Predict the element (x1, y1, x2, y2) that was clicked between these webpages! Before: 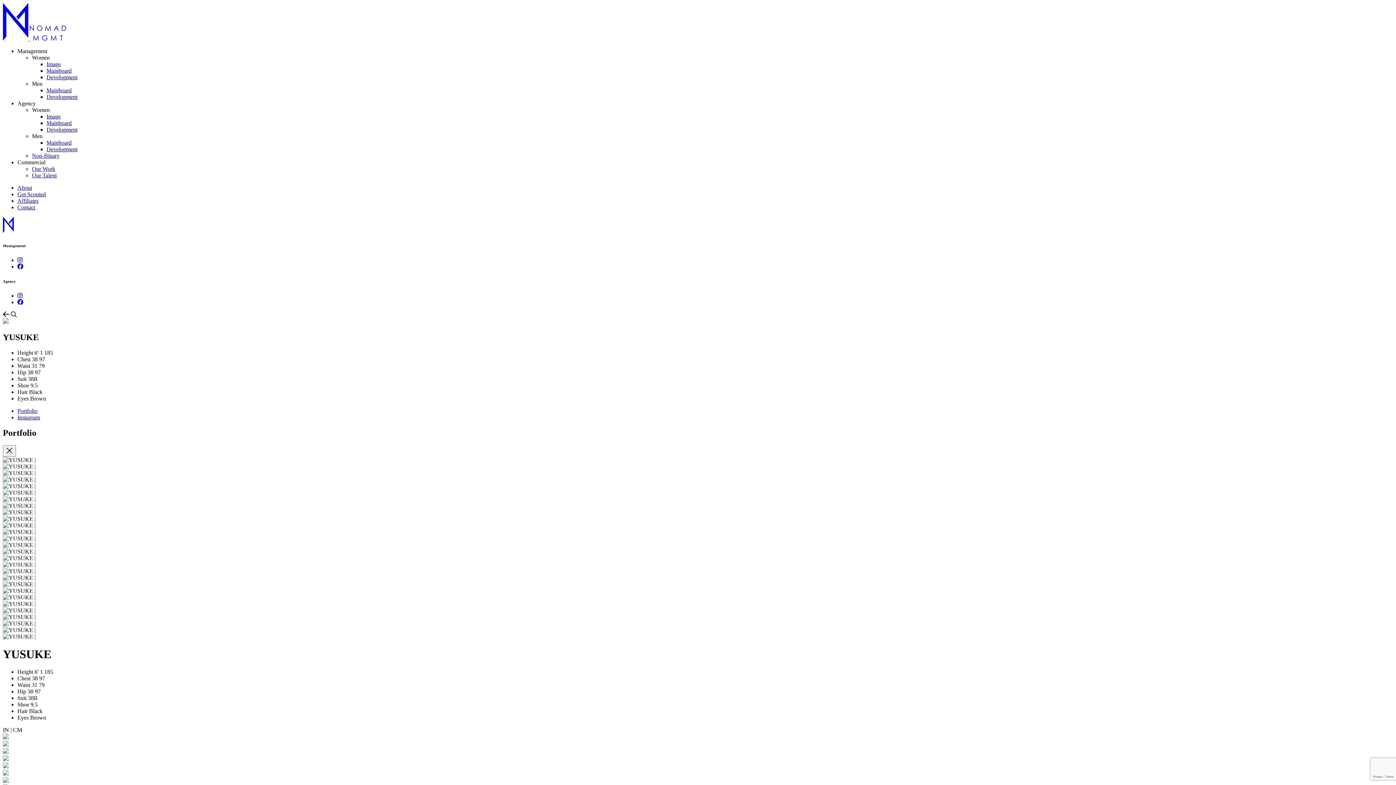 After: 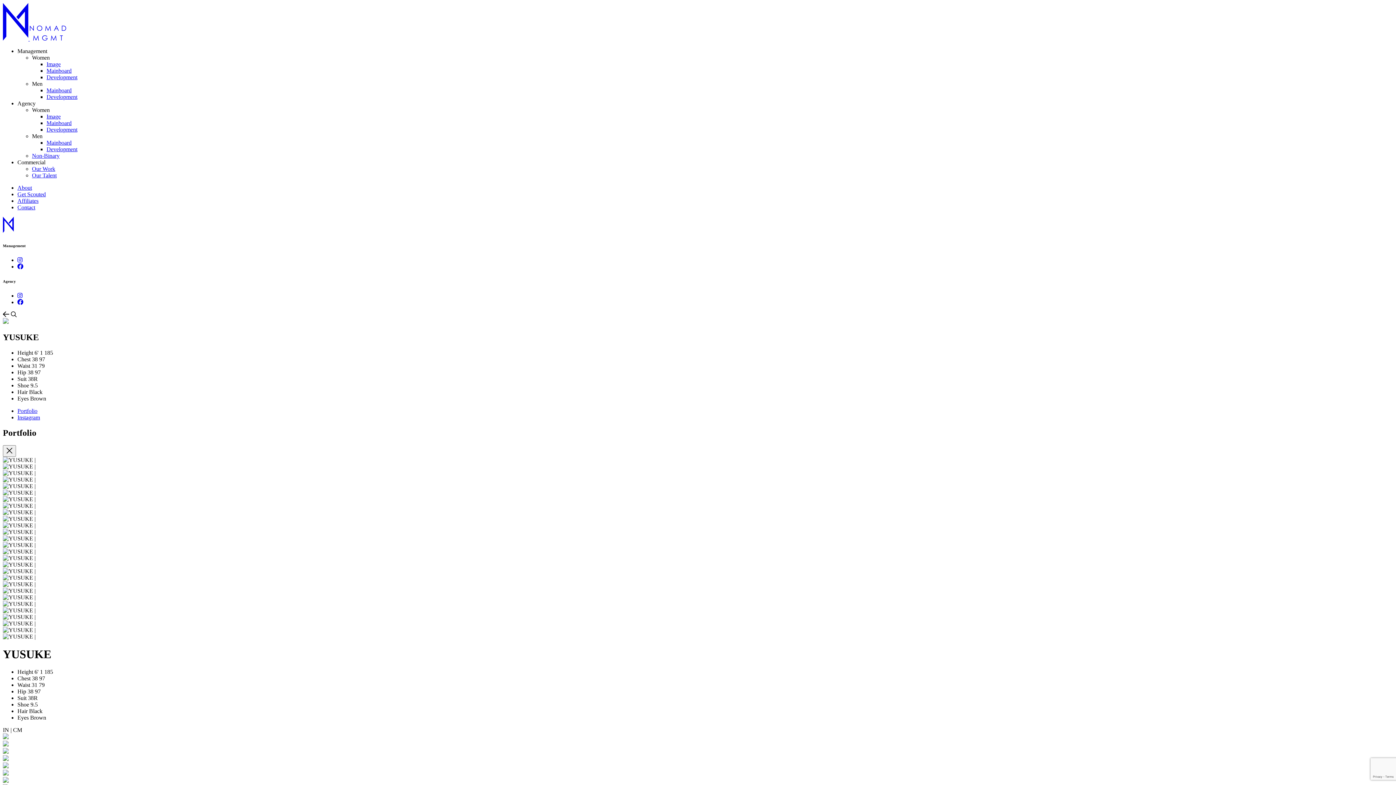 Action: label: Instagram bbox: (17, 414, 40, 420)